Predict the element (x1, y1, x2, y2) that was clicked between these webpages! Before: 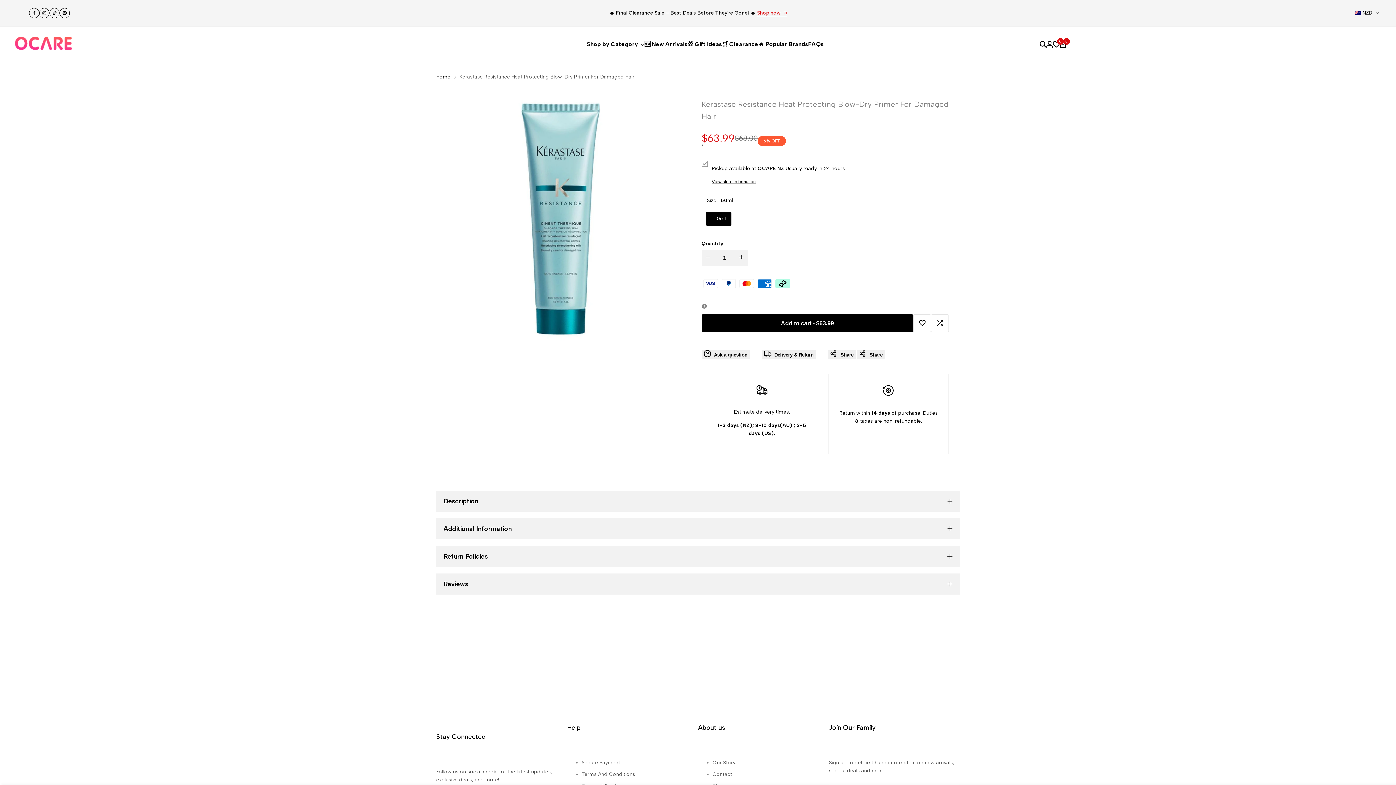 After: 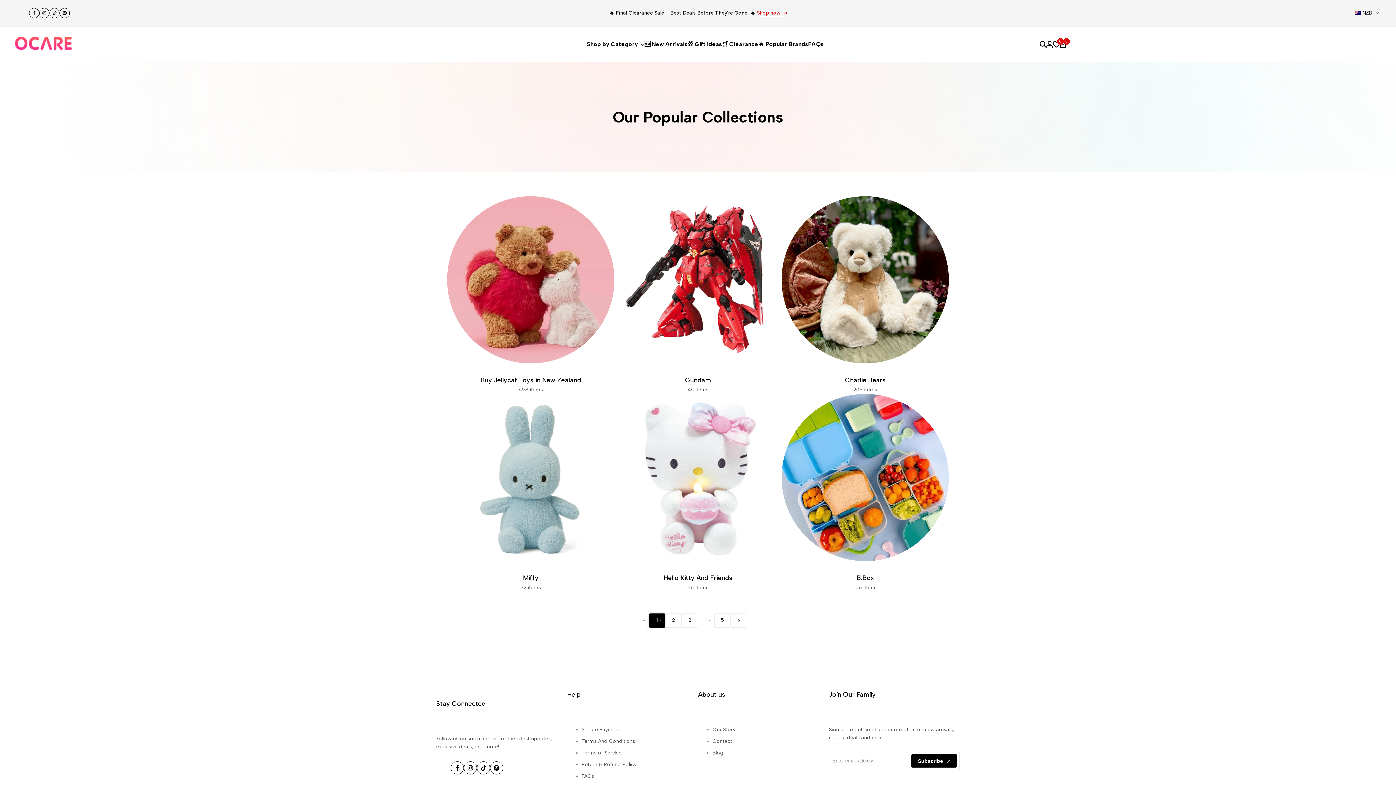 Action: label: Shop now  bbox: (757, 10, 786, 16)